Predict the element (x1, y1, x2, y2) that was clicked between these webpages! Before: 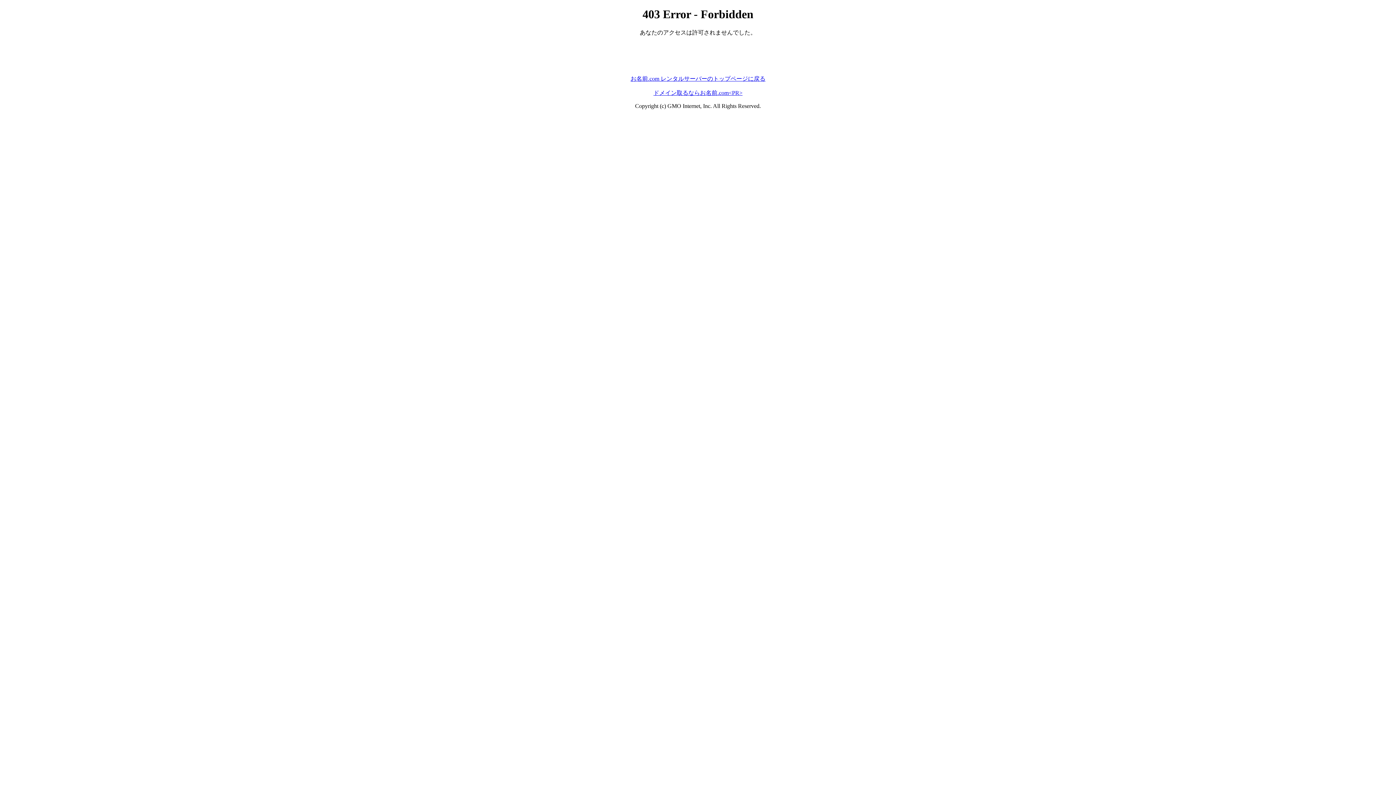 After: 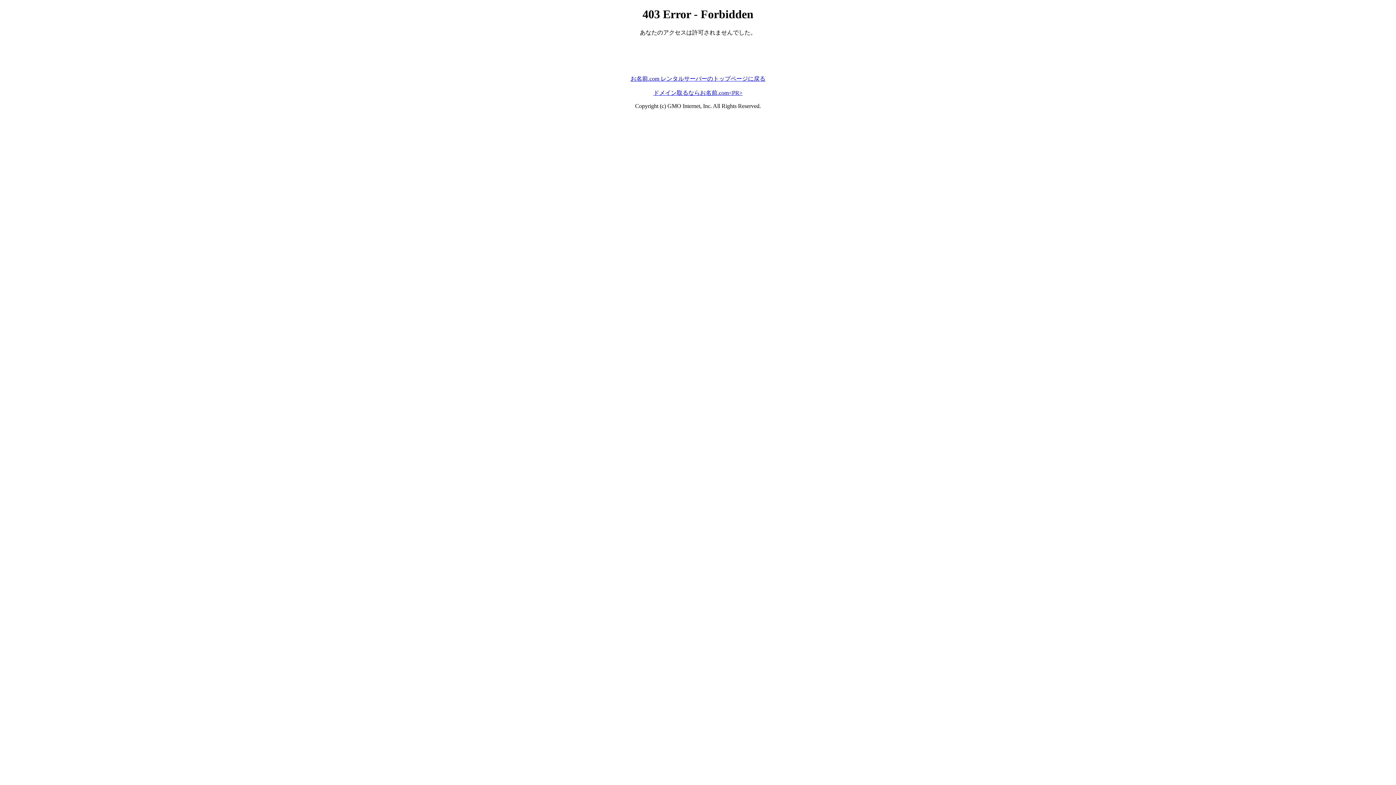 Action: label: ドメイン取るならお名前.com<PR> bbox: (653, 89, 742, 95)